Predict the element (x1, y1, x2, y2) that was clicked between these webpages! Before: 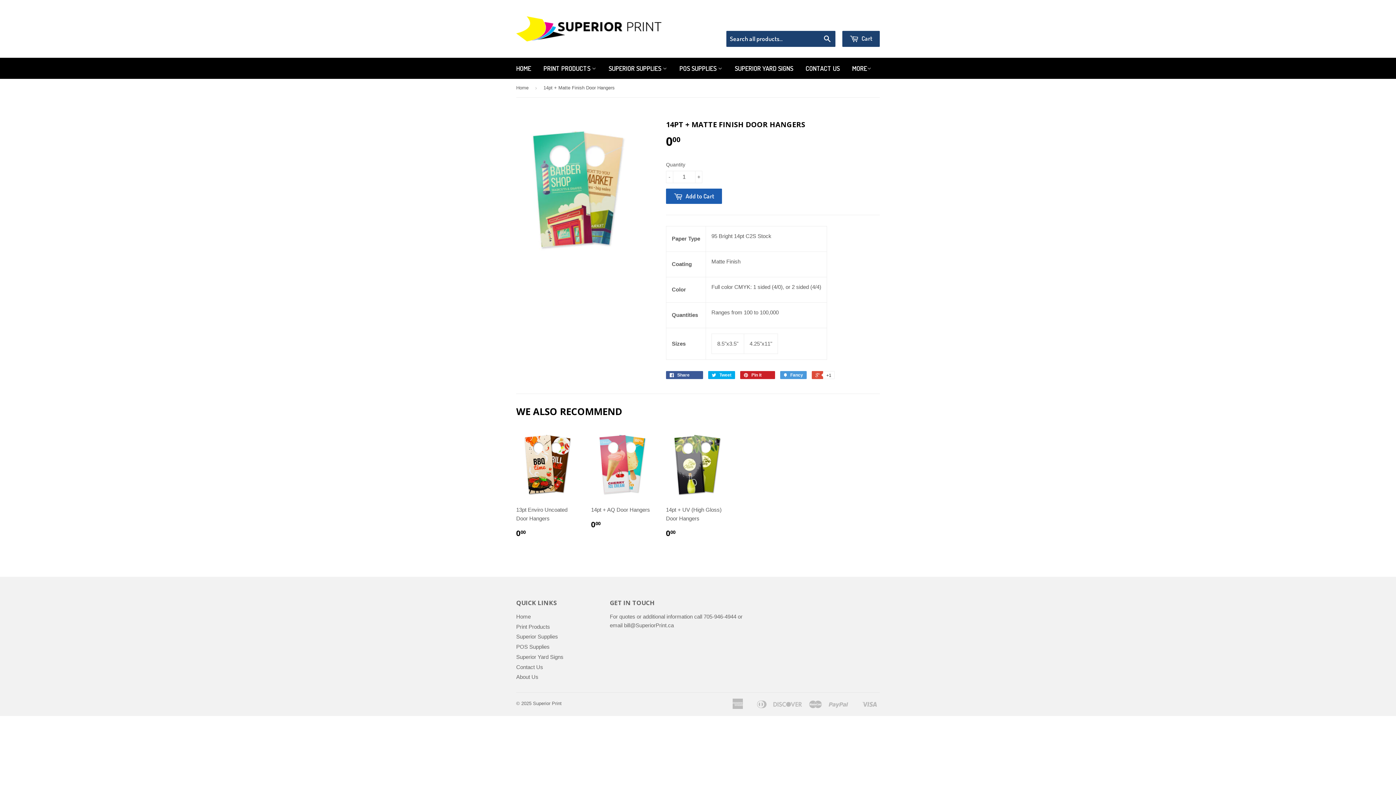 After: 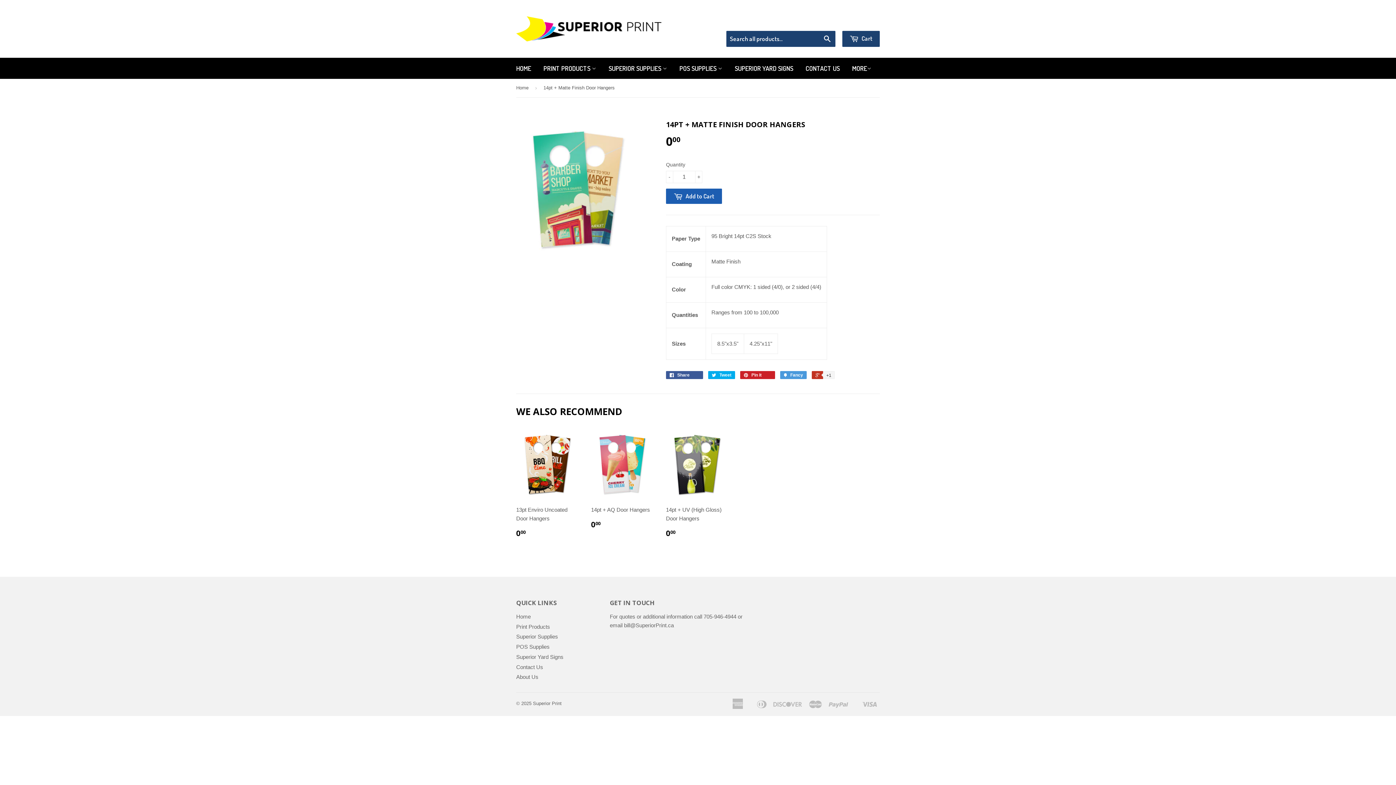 Action: label:  +1 bbox: (812, 371, 834, 379)